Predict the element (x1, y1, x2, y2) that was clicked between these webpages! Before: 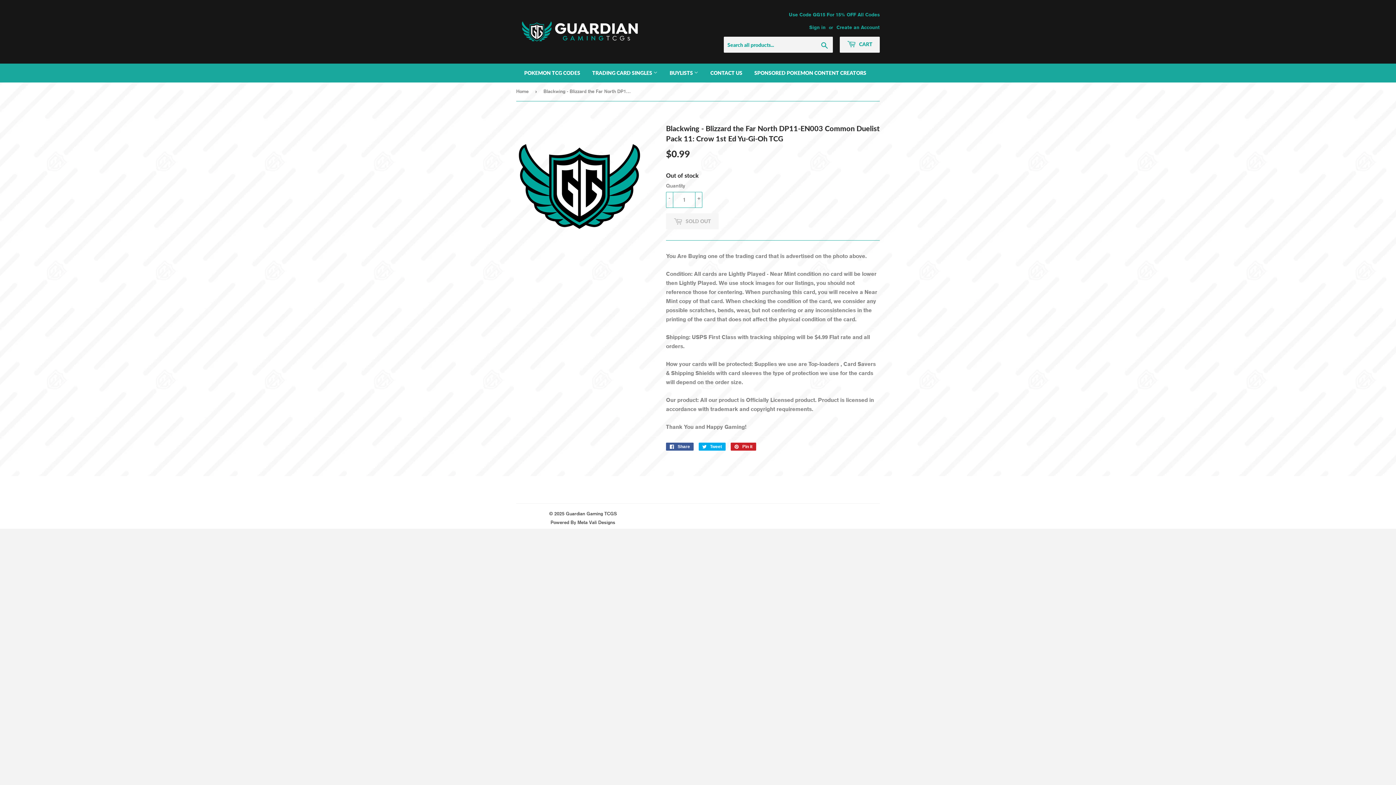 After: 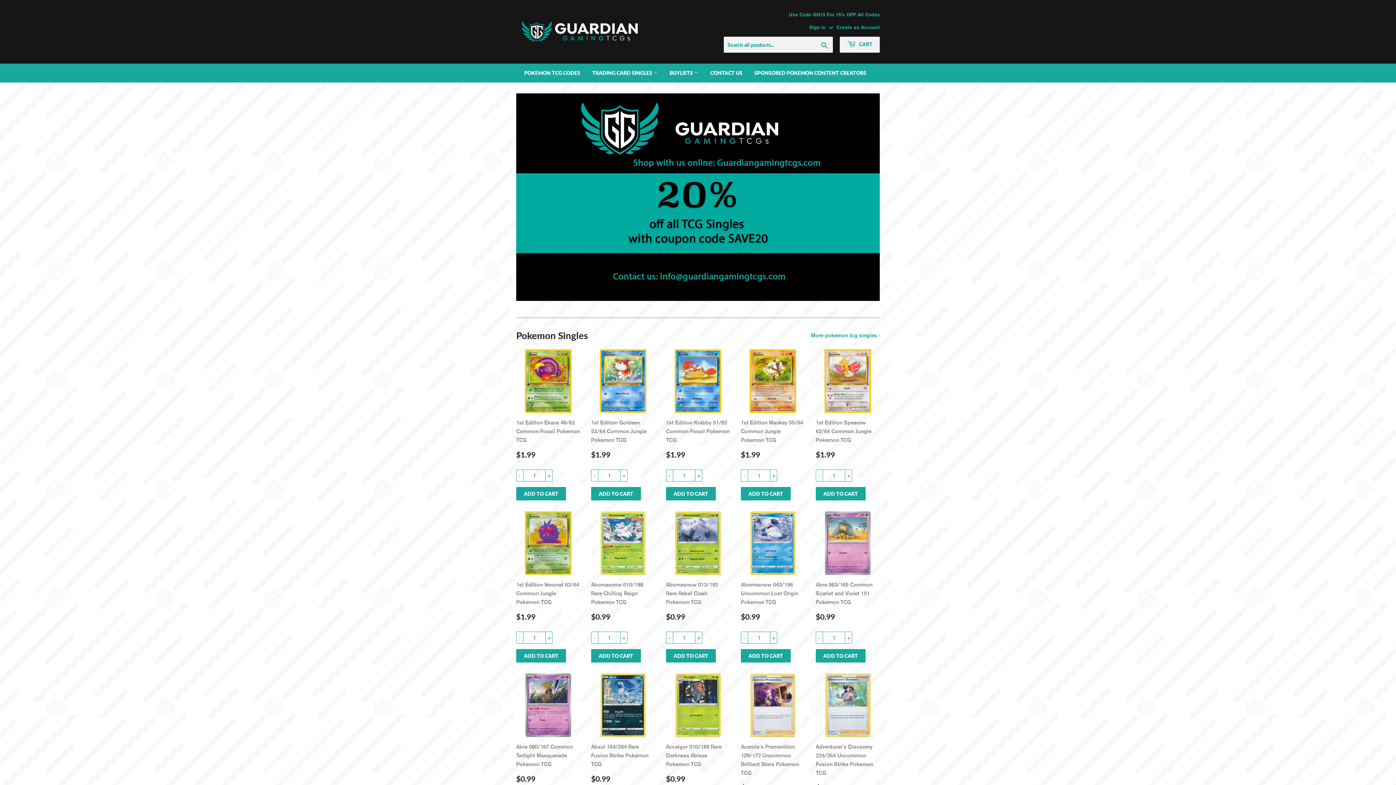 Action: bbox: (789, 10, 880, 18) label: Use Code GG15 For 15% OFF All Codes